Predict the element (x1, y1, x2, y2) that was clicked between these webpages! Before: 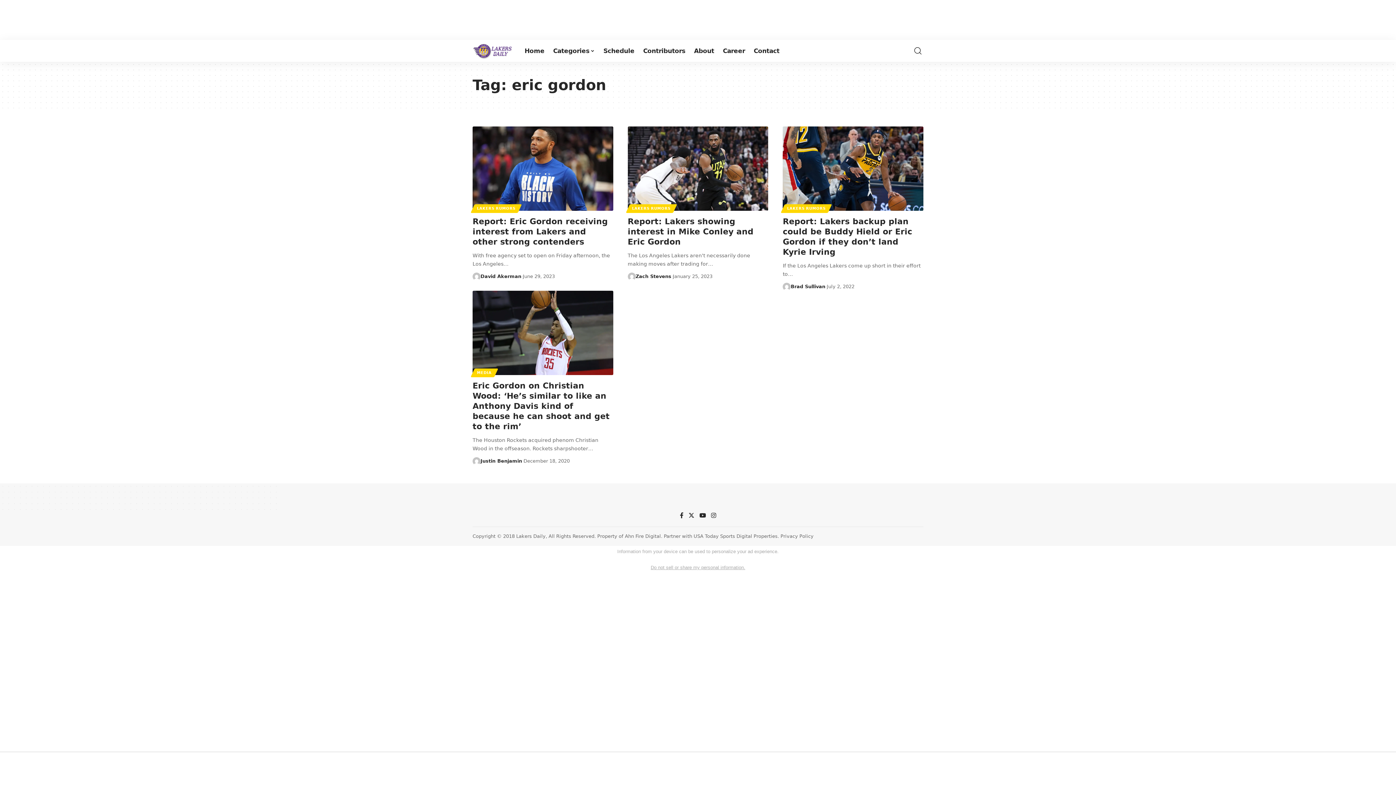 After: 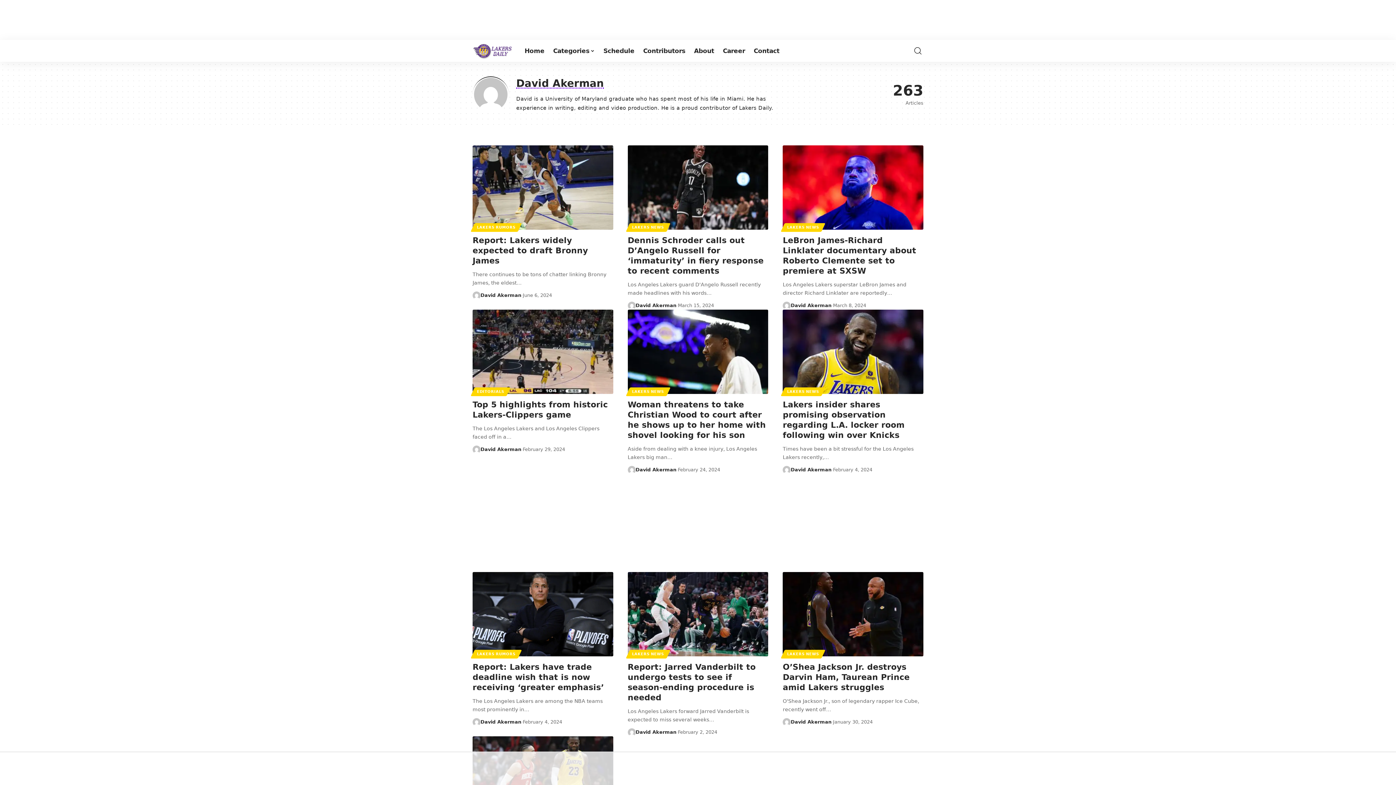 Action: bbox: (480, 272, 521, 280) label: David Akerman